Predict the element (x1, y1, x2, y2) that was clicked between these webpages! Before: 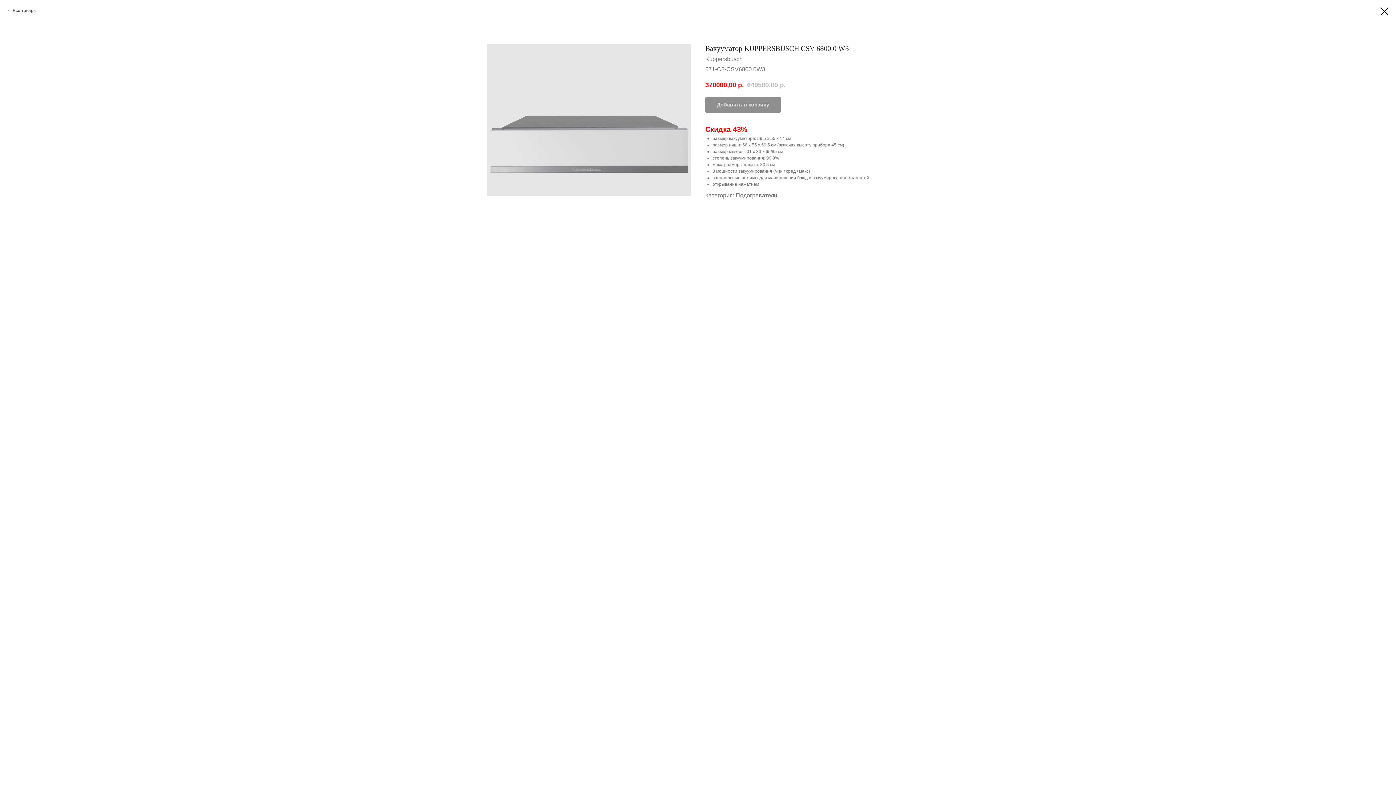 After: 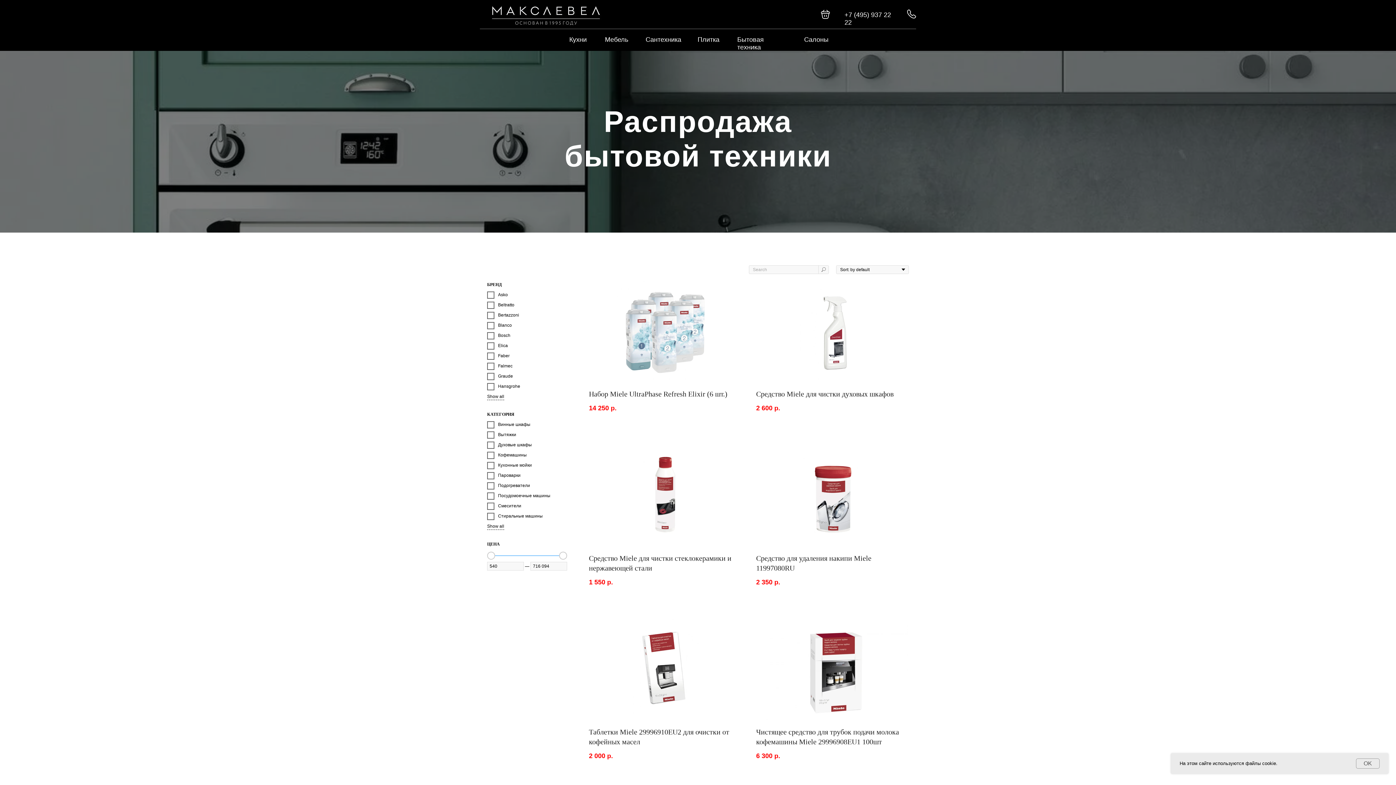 Action: bbox: (7, 7, 36, 13) label: Все товары